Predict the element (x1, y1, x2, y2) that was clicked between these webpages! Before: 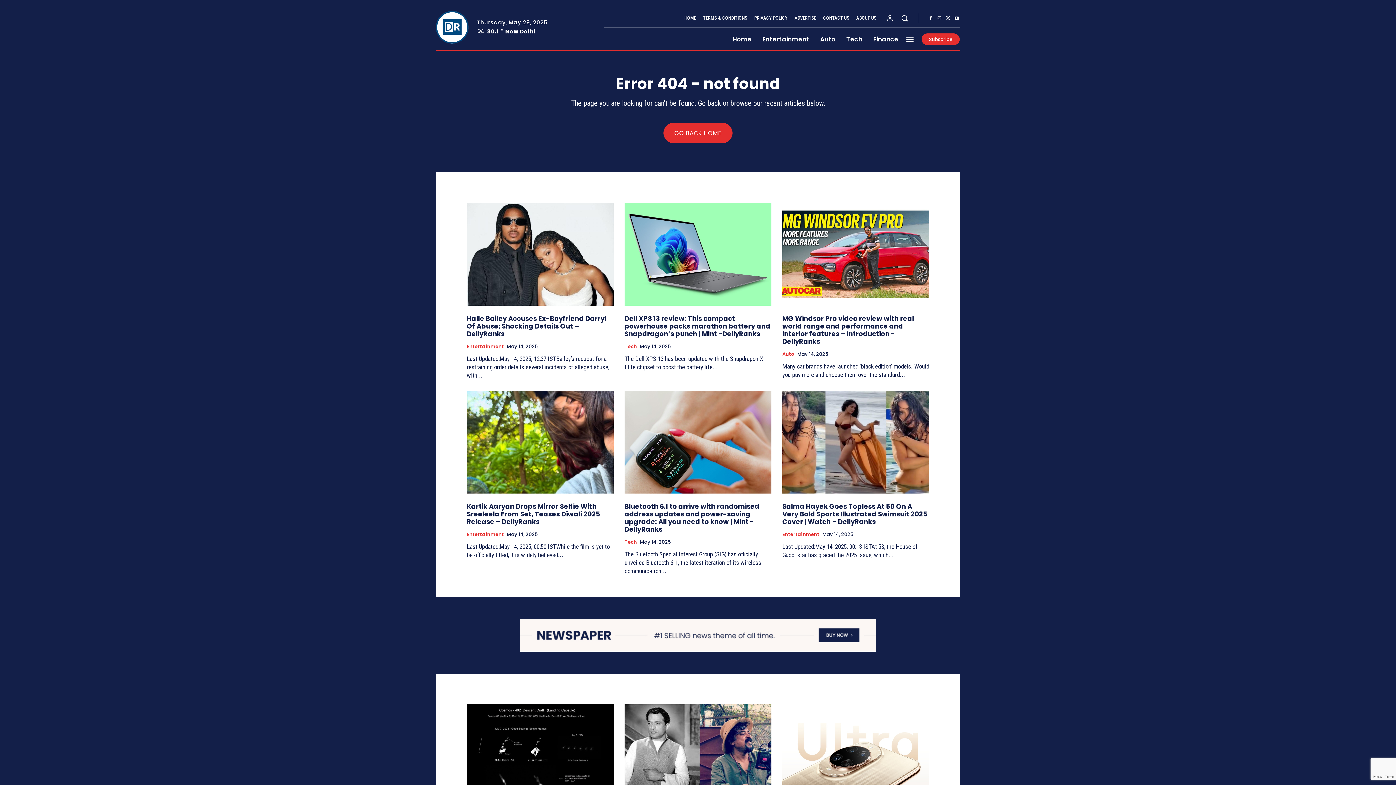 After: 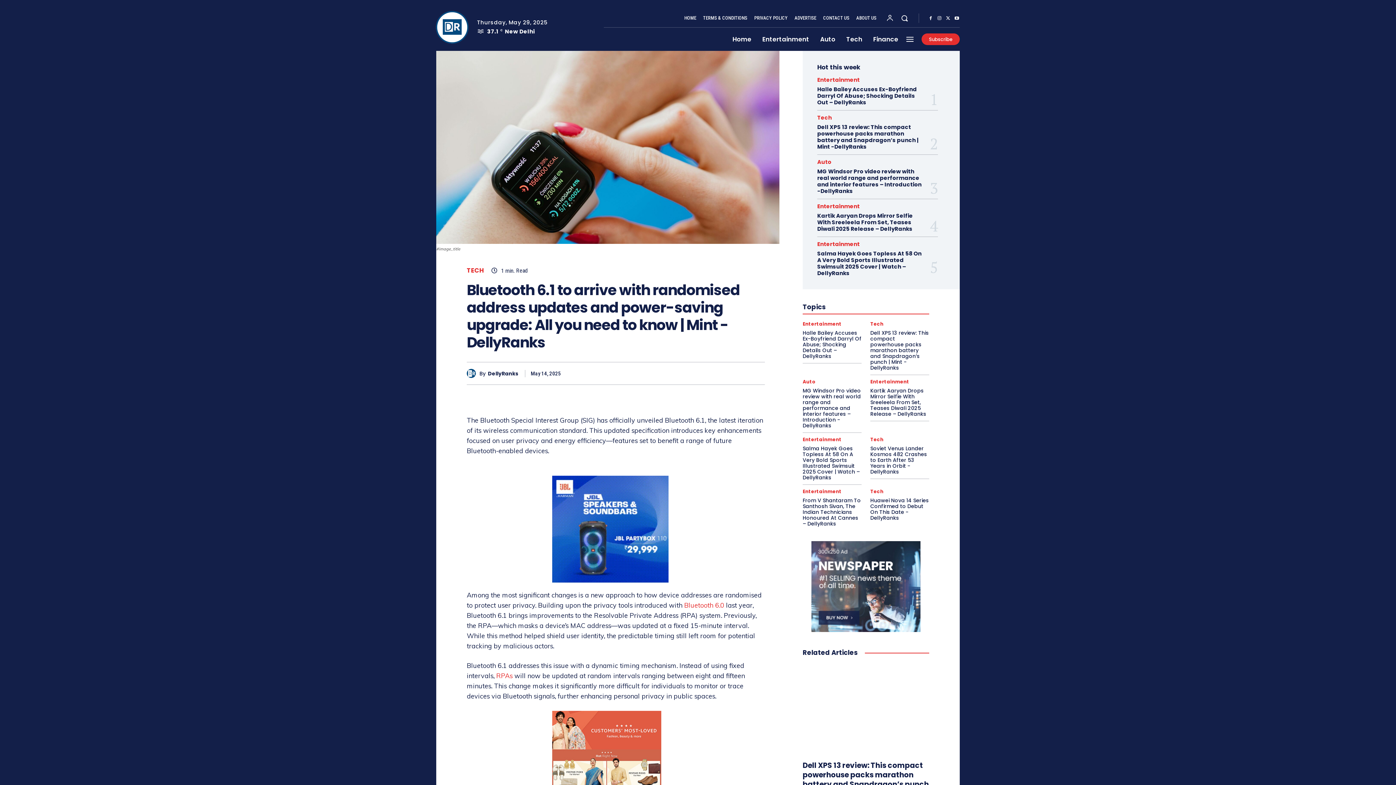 Action: bbox: (624, 502, 759, 534) label: Bluetooth 6.1 to arrive with randomised address updates and power-saving upgrade: All you need to know | Mint -DellyRanks